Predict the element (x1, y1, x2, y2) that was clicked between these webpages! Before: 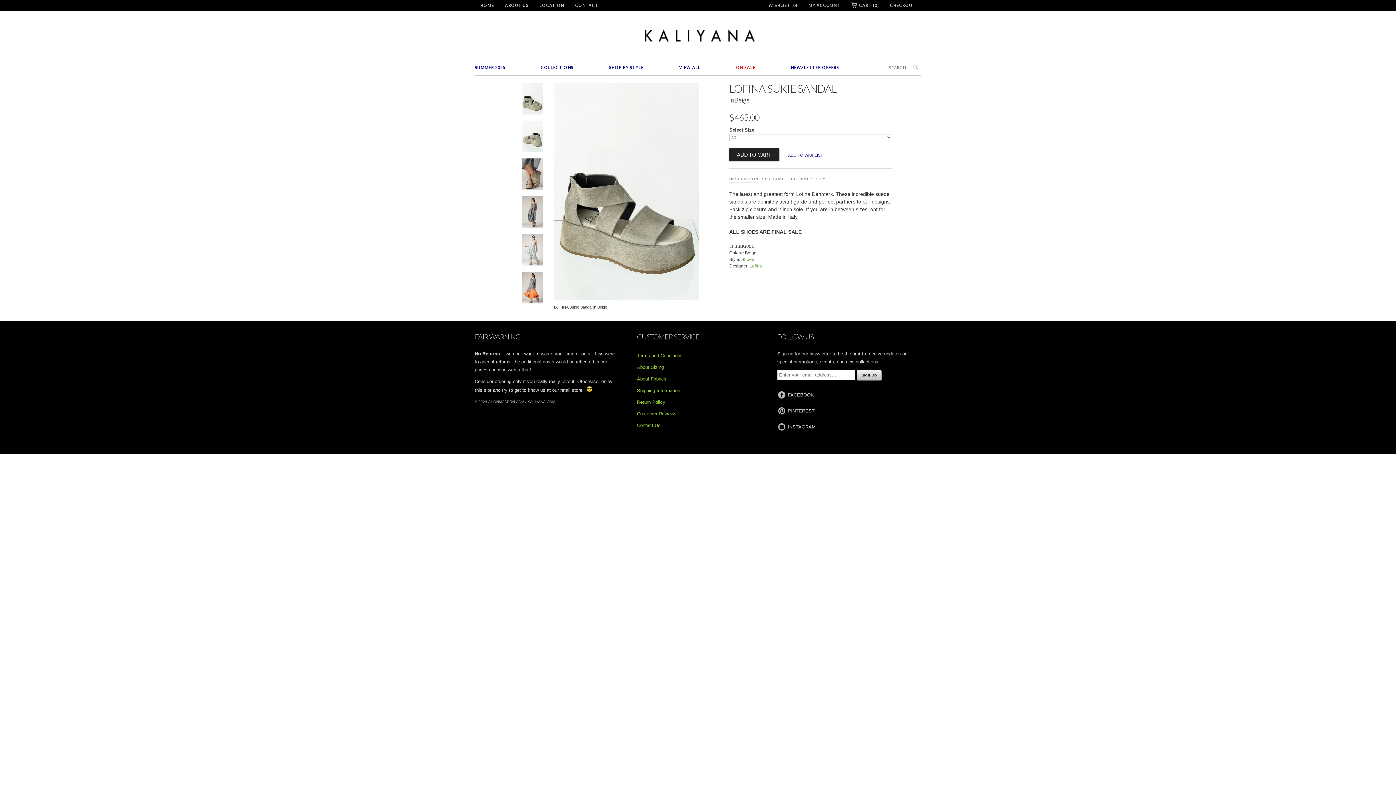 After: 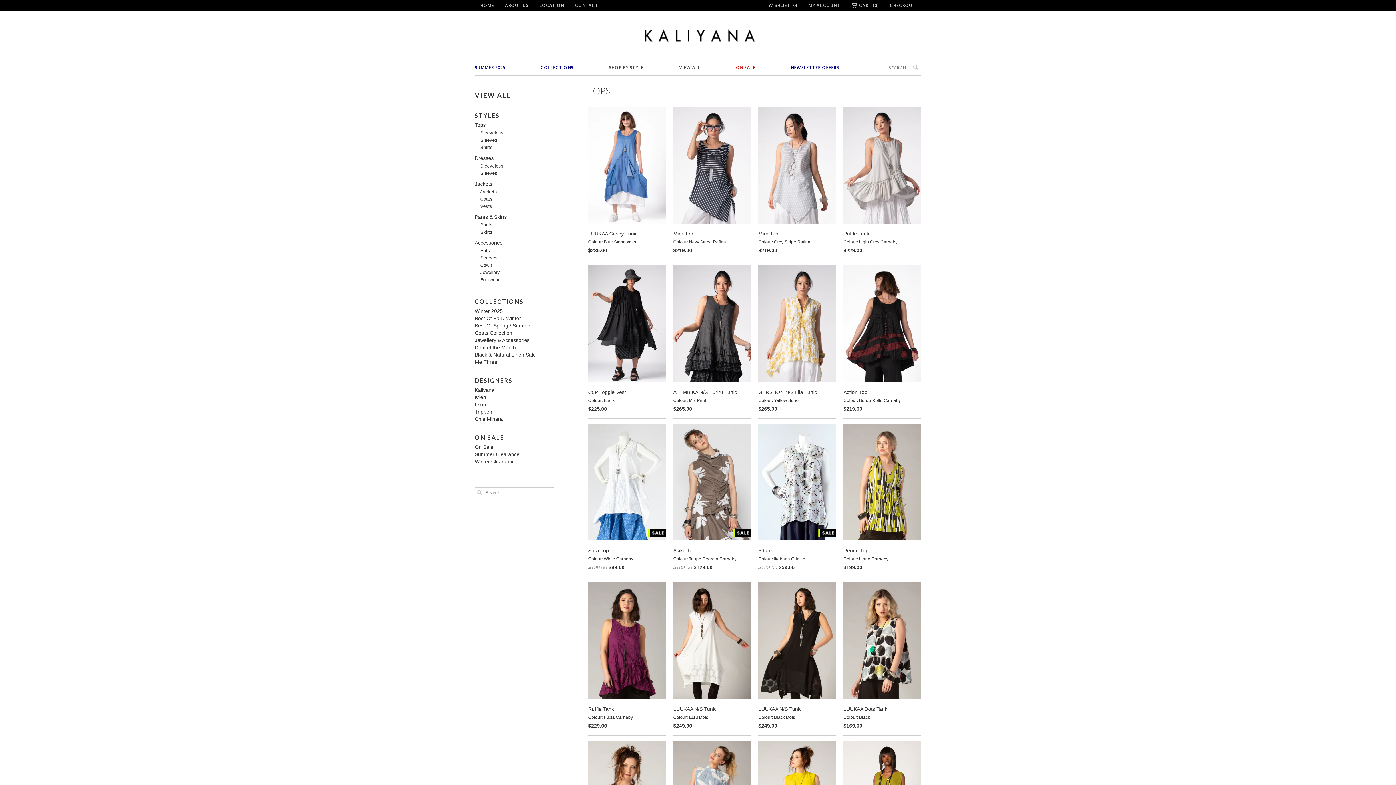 Action: bbox: (609, 62, 643, 72) label: SHOP BY STYLE